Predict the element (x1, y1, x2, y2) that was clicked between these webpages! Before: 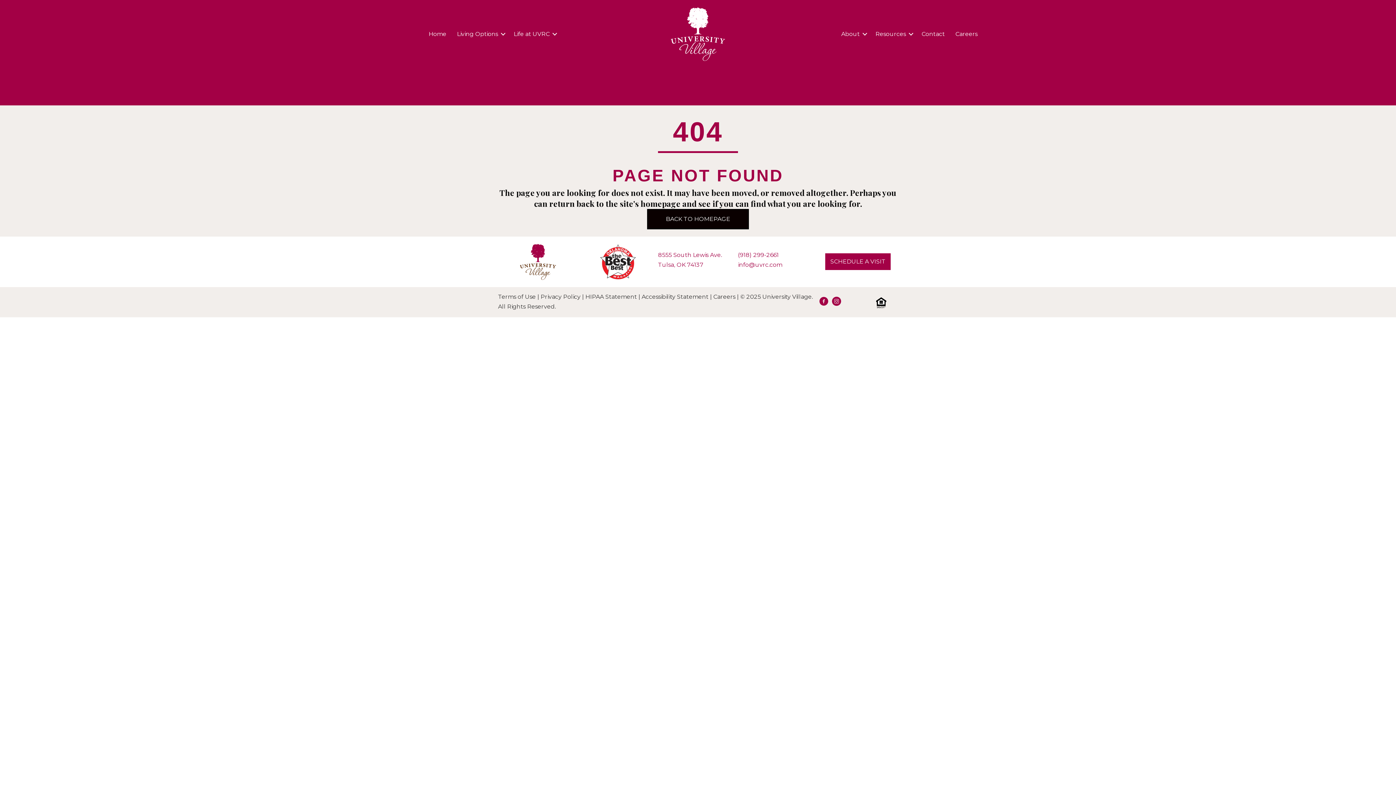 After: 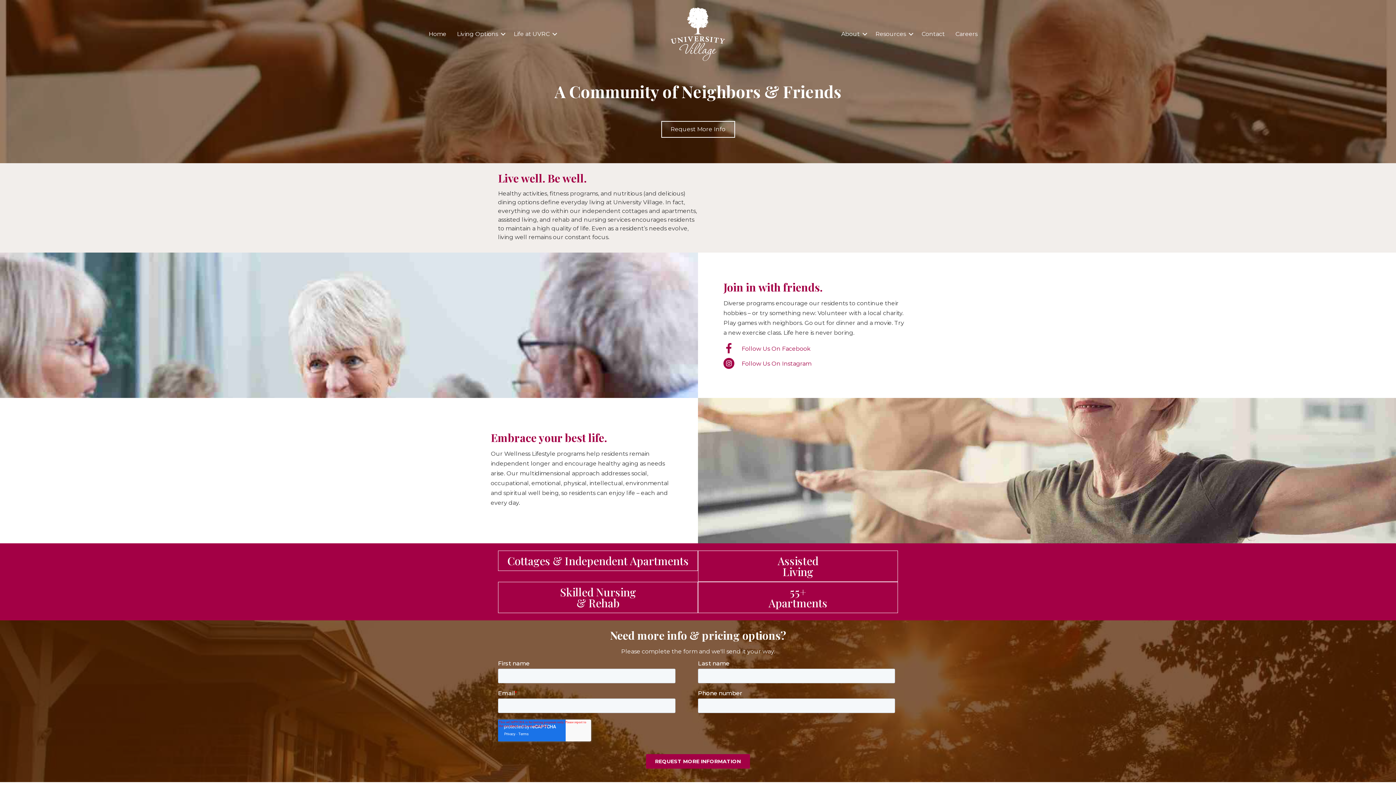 Action: bbox: (670, 30, 725, 37)